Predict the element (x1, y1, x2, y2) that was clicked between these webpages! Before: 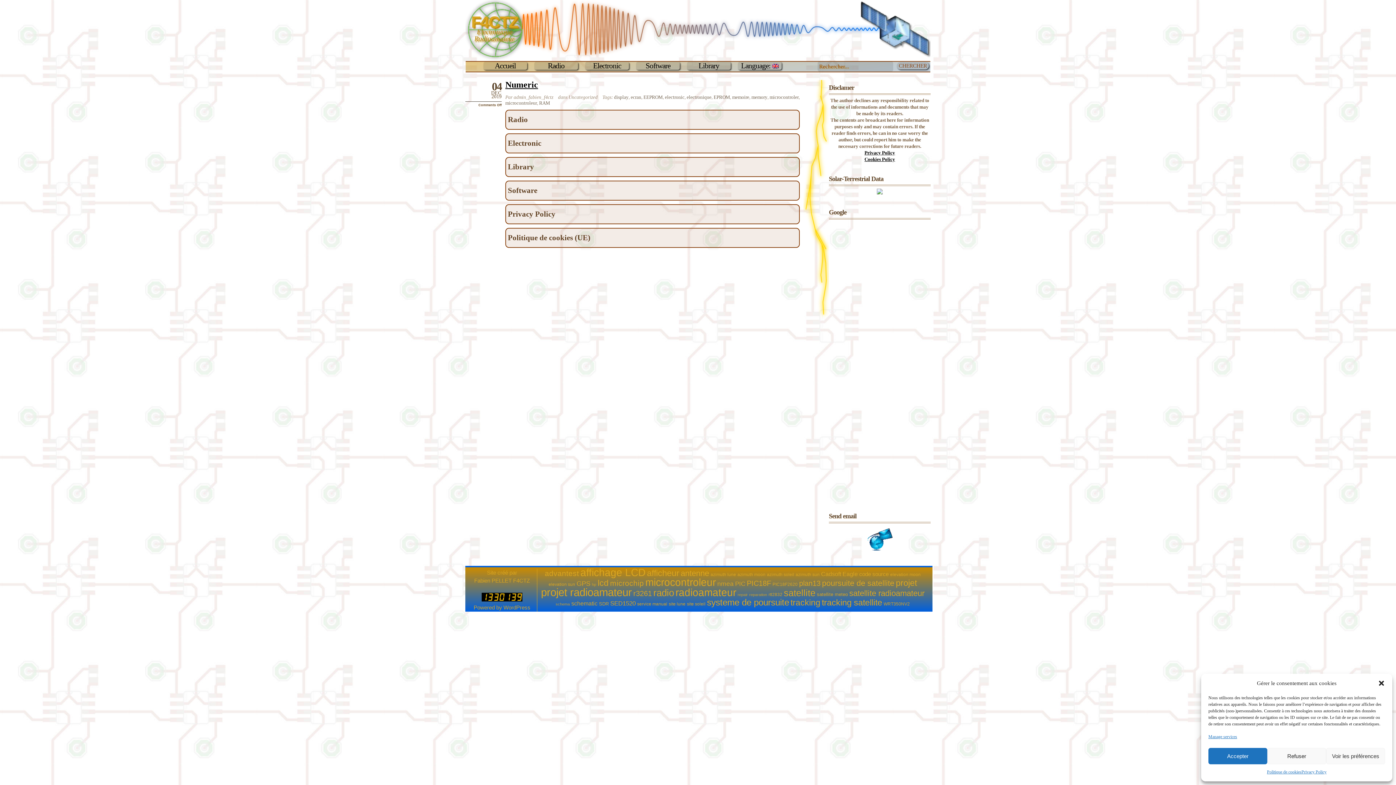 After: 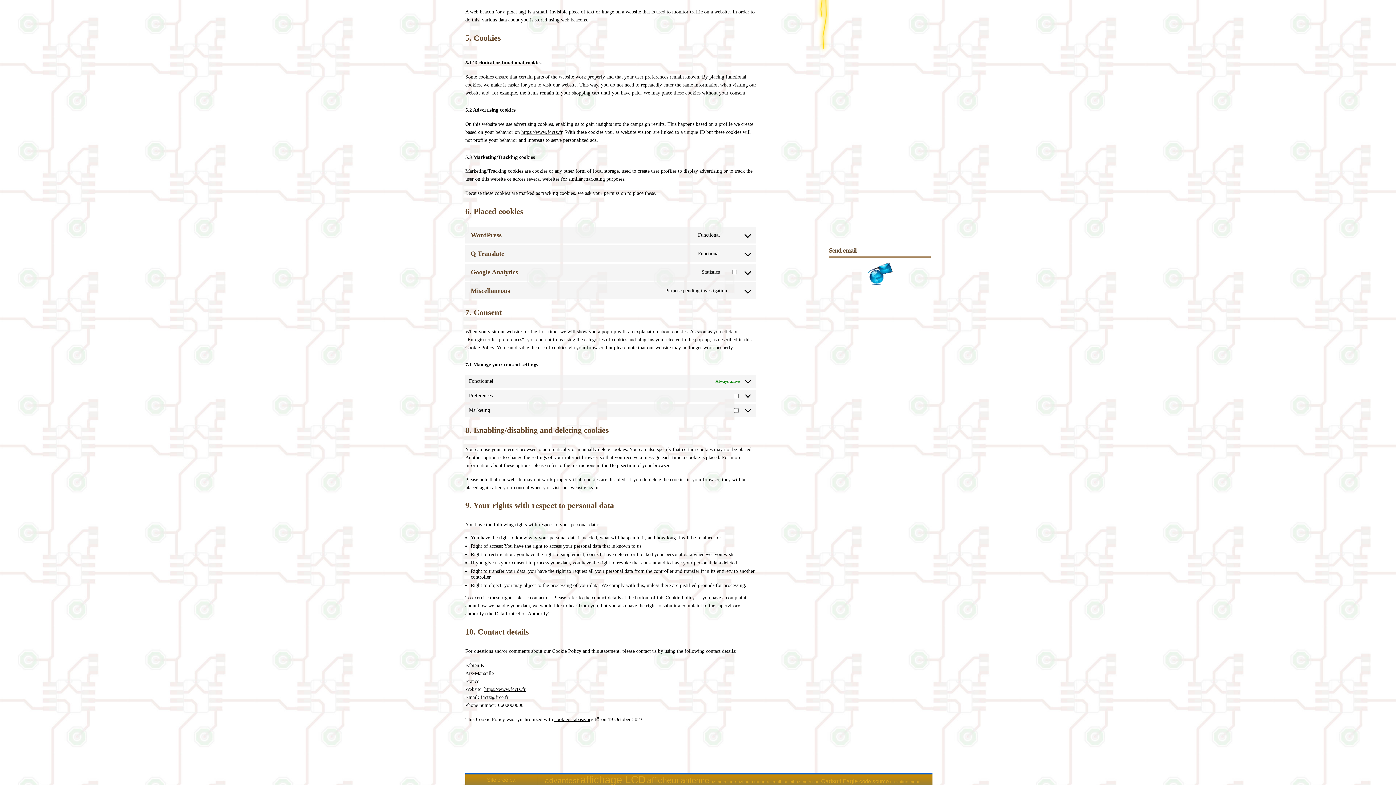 Action: label: Manage services bbox: (1208, 733, 1237, 741)